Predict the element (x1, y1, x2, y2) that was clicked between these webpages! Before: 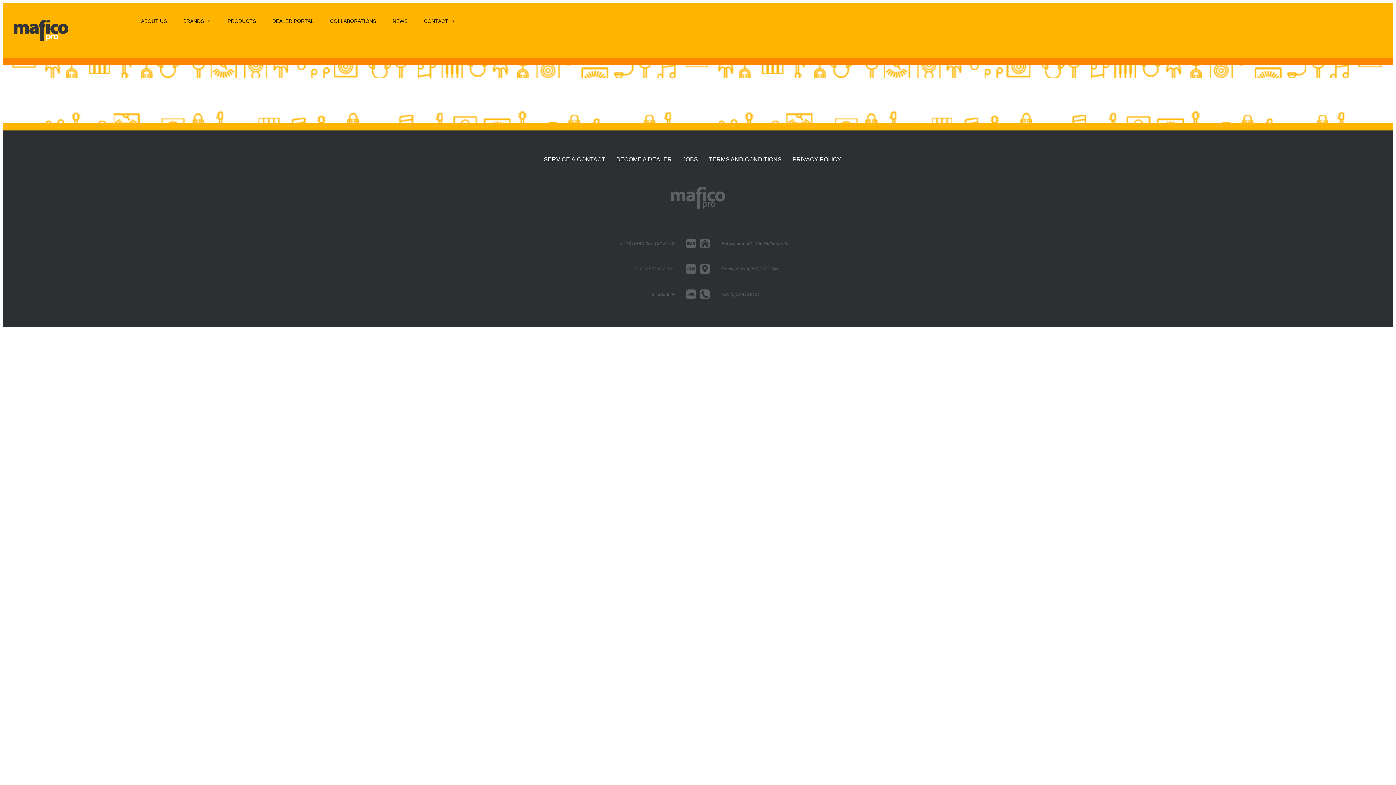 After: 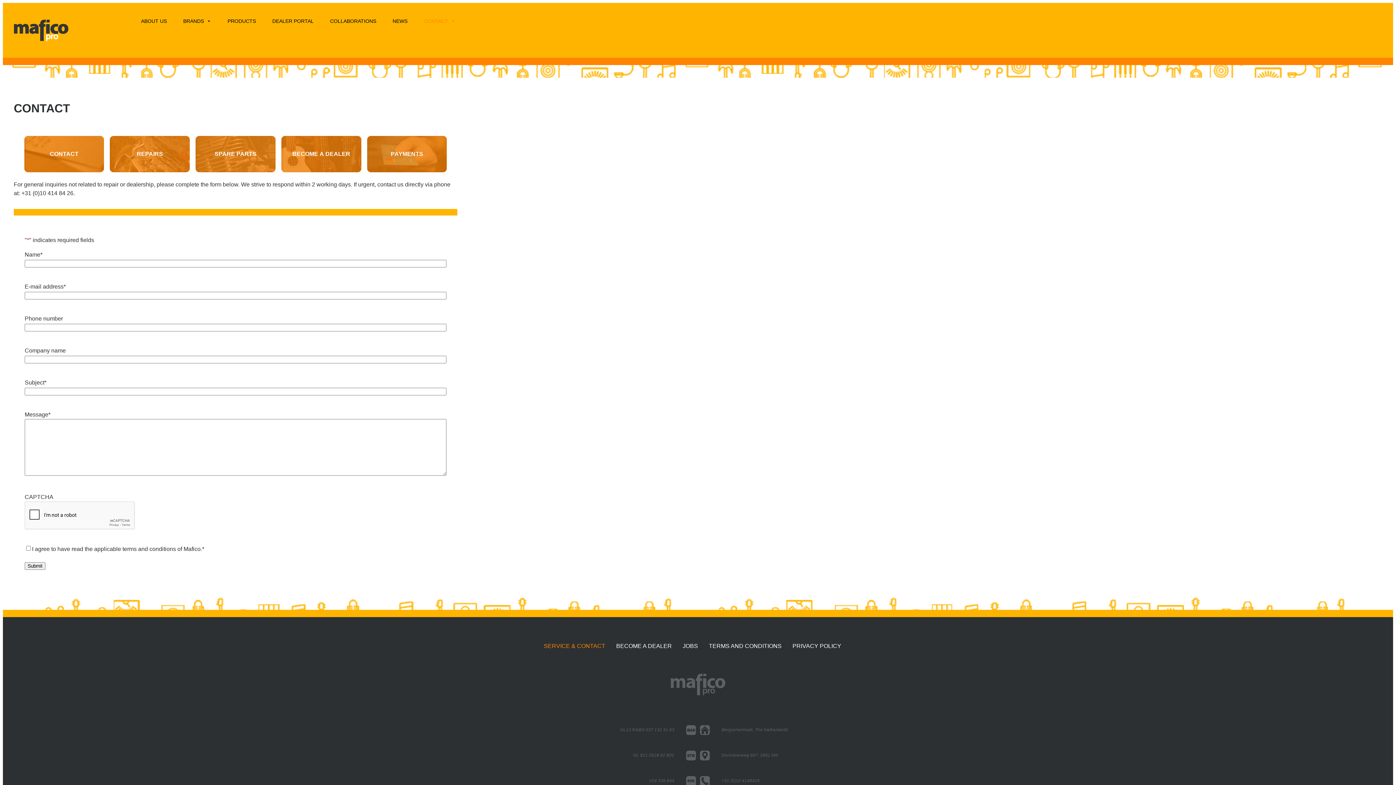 Action: bbox: (544, 152, 605, 166) label: SERVICE & CONTACT